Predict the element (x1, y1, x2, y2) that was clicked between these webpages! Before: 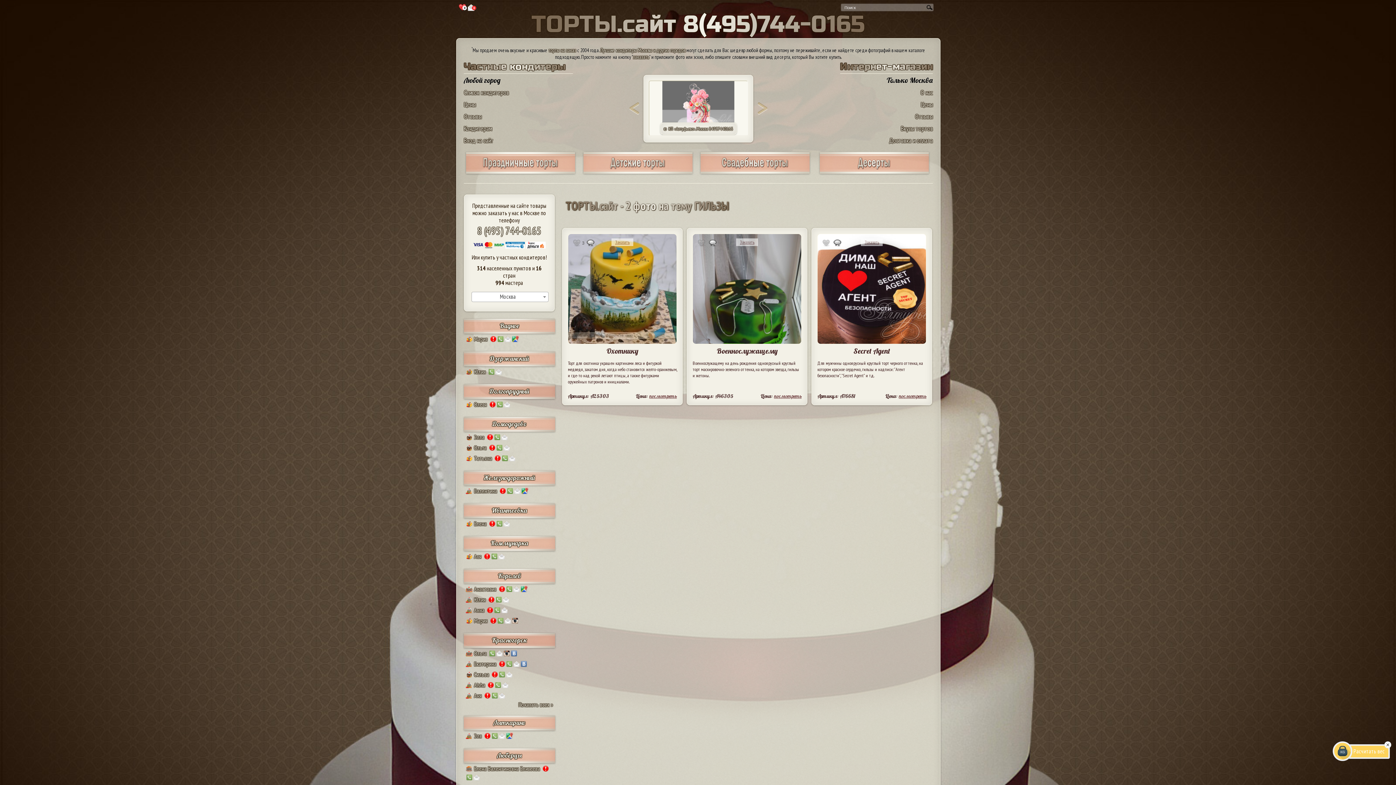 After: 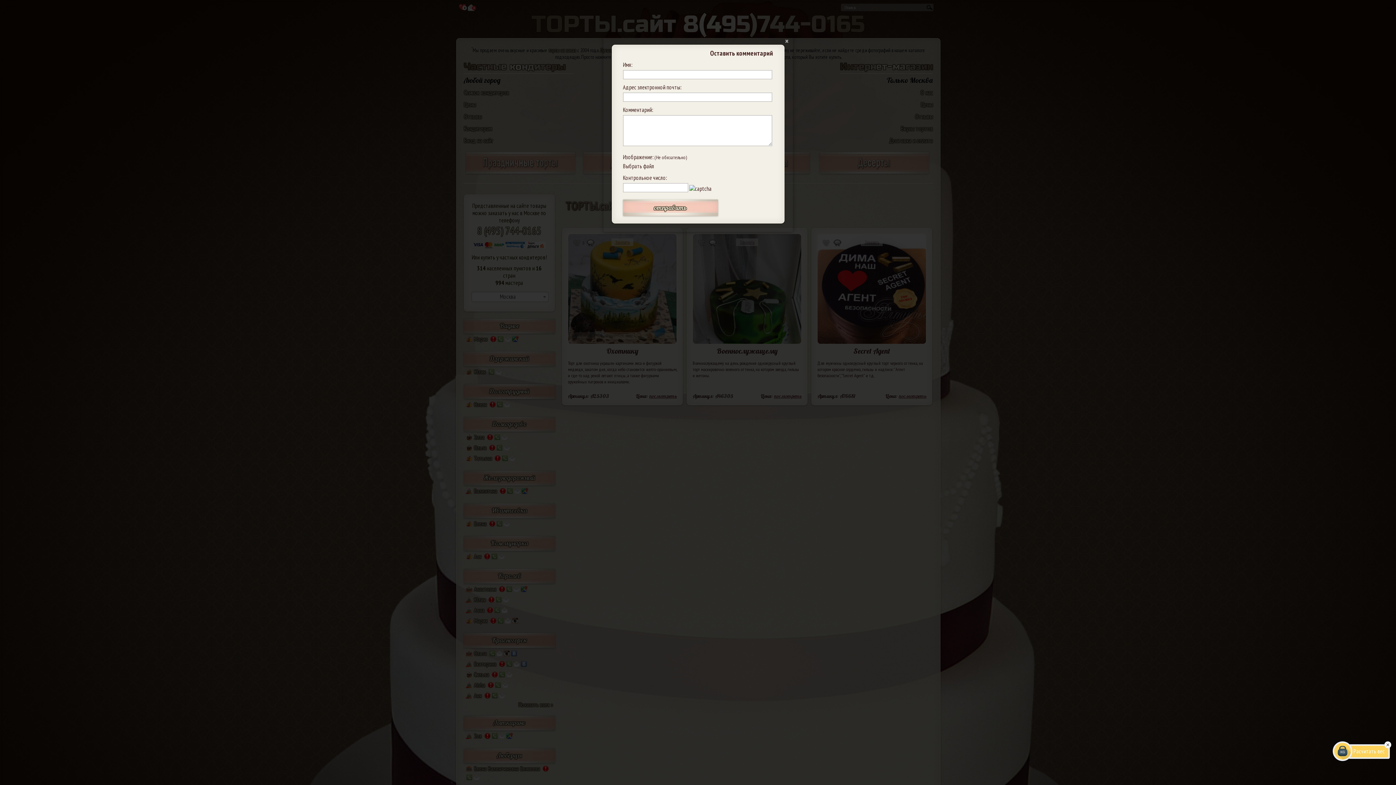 Action: bbox: (585, 238, 596, 245)